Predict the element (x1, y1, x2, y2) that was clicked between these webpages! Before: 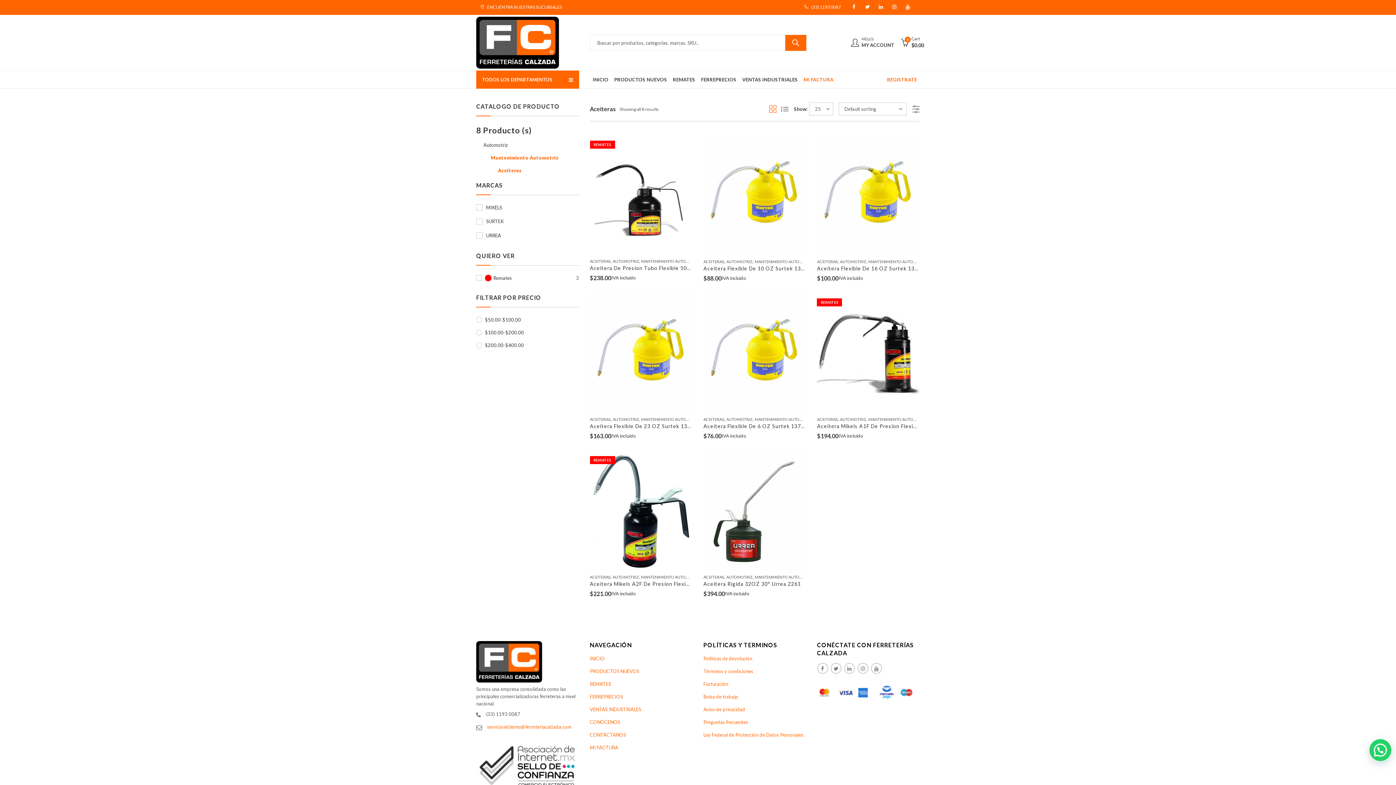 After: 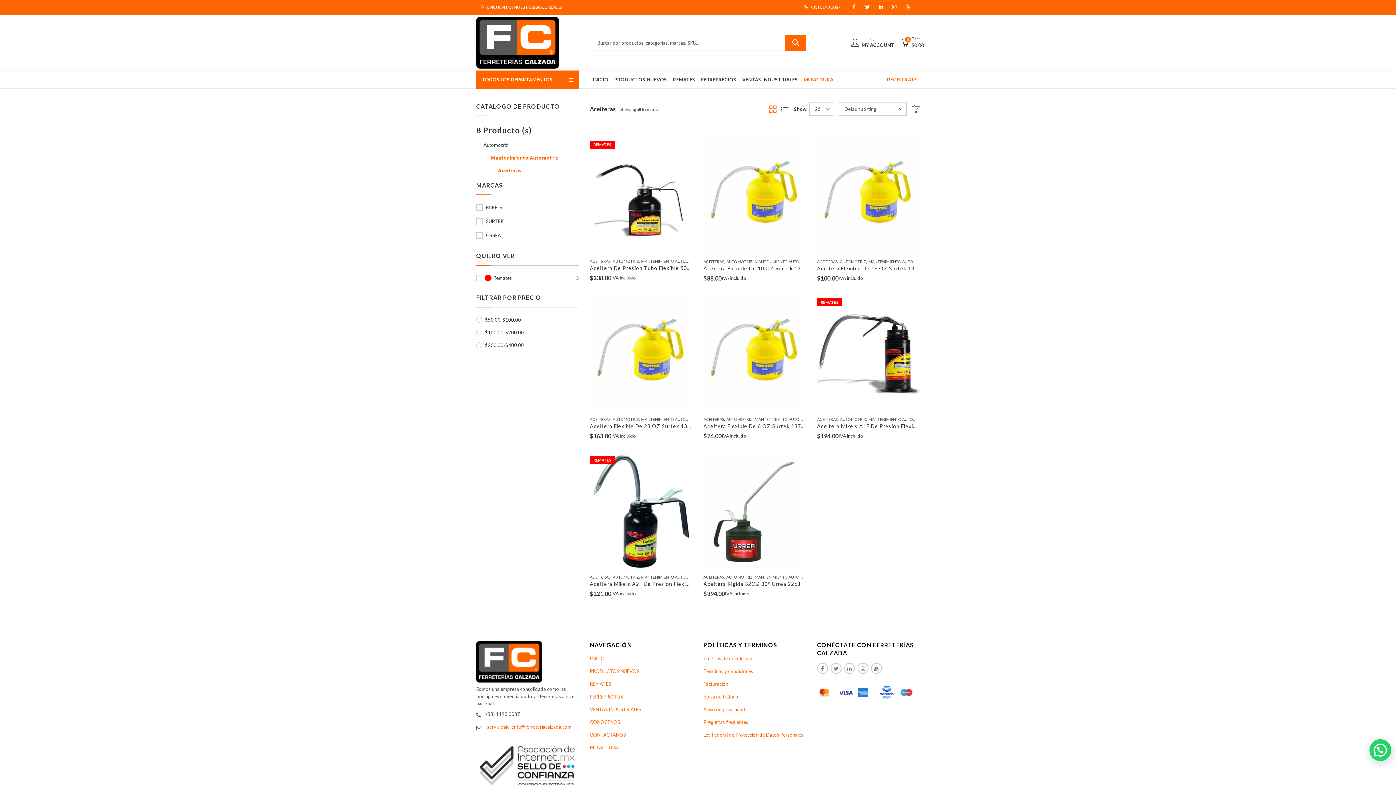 Action: label: ACEITERAS bbox: (590, 258, 610, 263)